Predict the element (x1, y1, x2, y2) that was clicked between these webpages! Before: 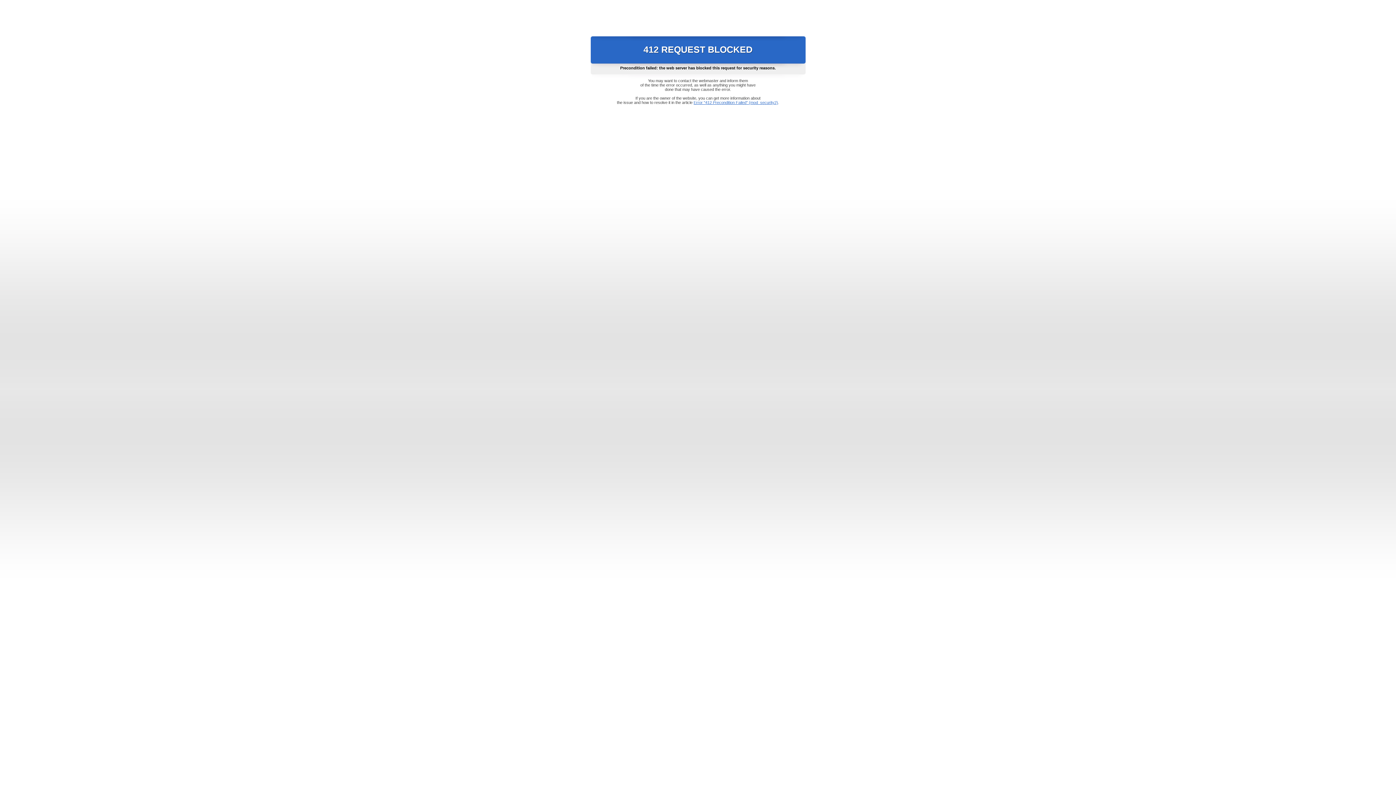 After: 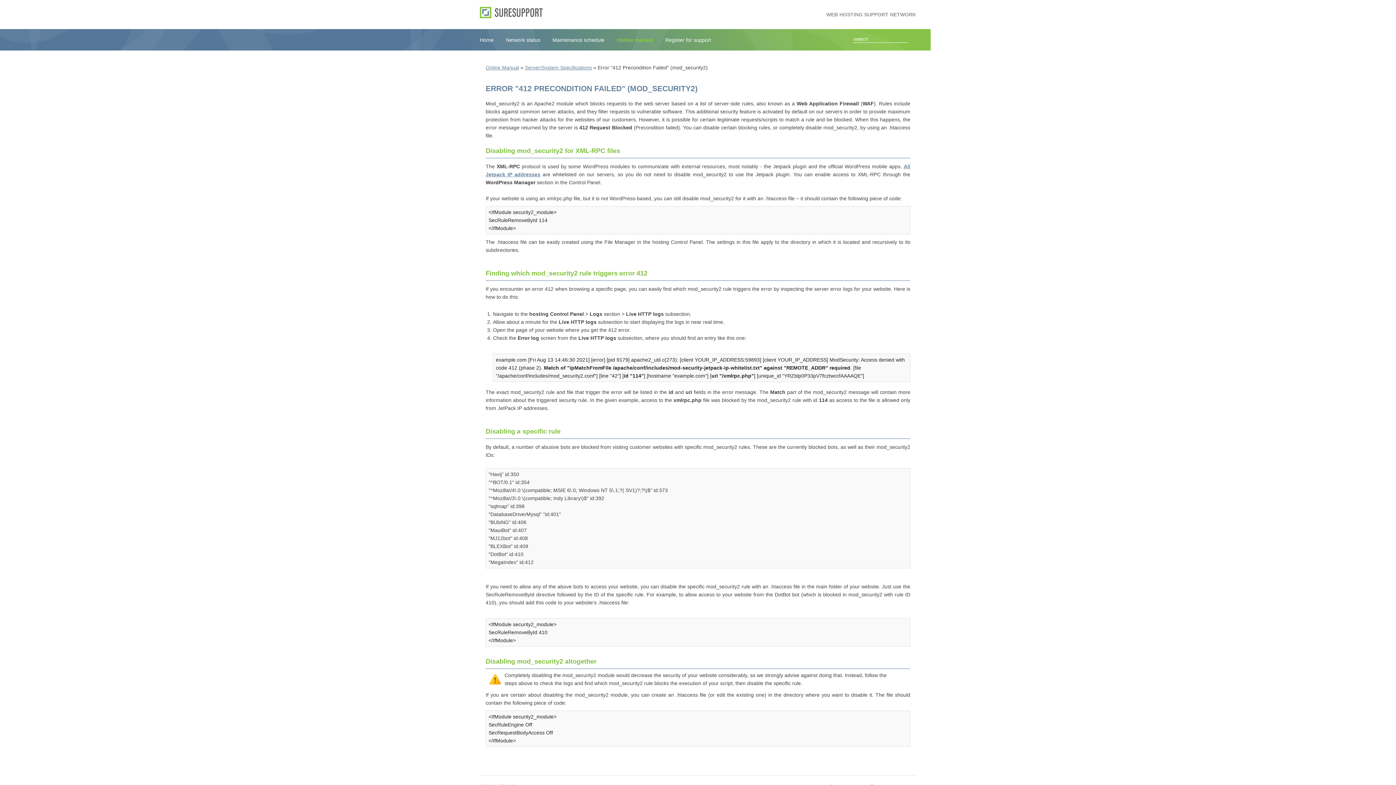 Action: label: Error "412 Precondition Failed" (mod_security2) bbox: (693, 100, 778, 104)